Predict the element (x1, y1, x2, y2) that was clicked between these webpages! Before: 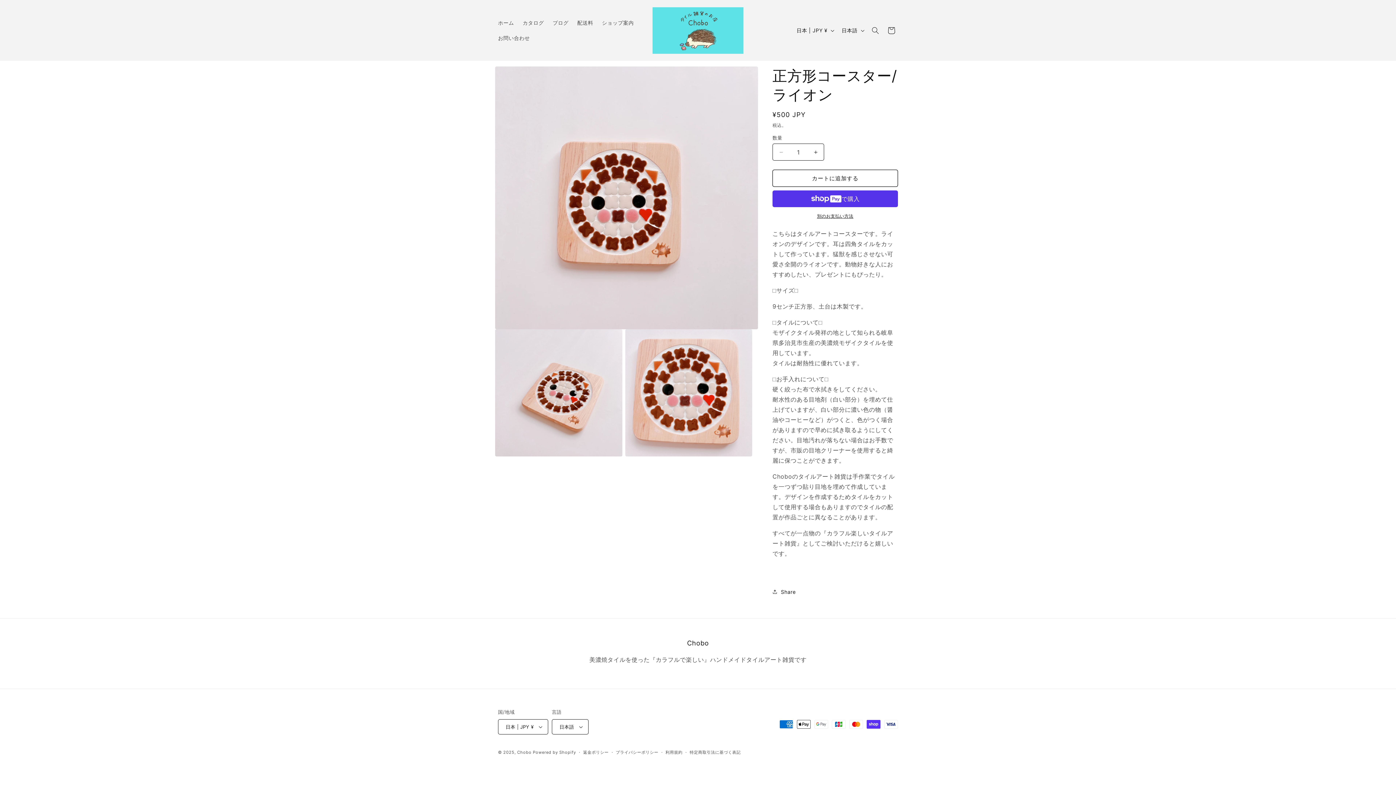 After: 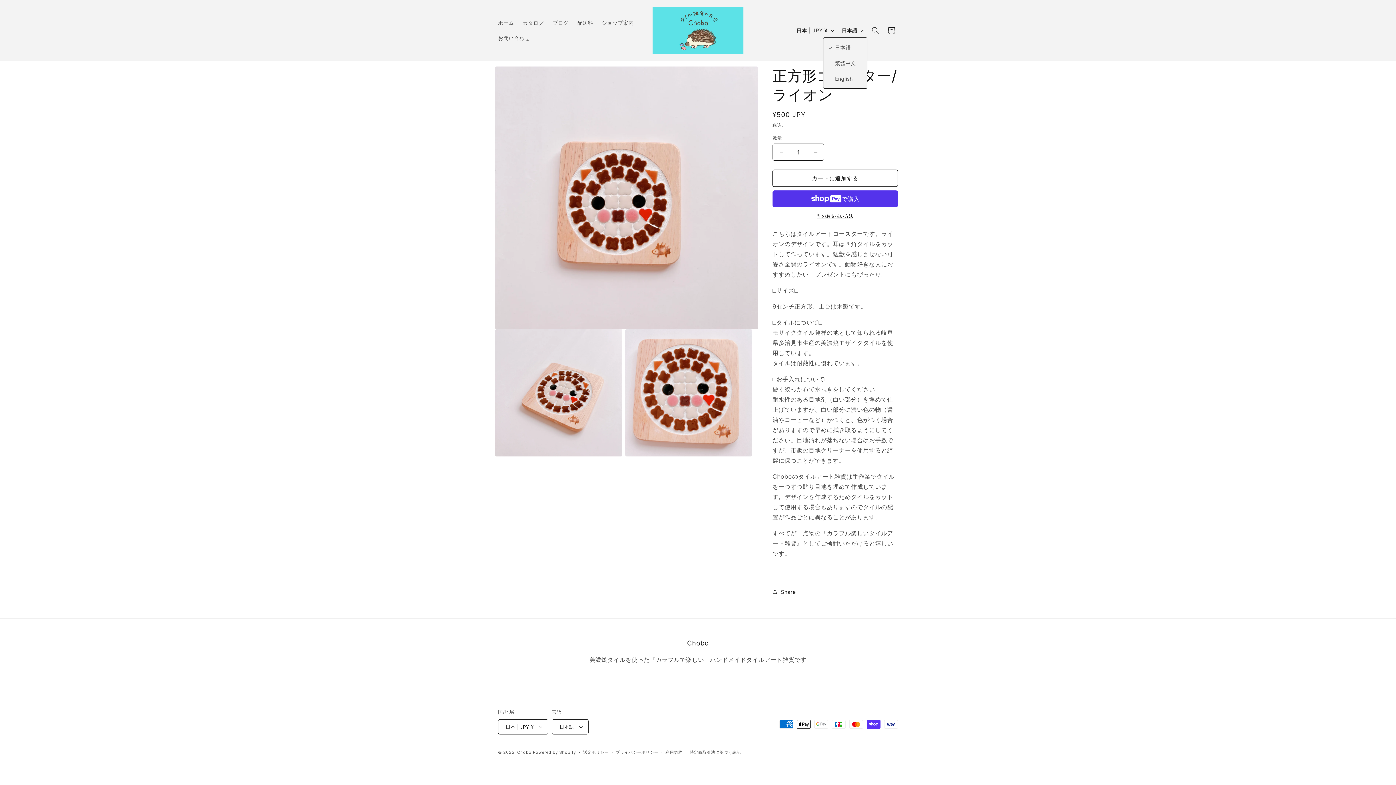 Action: label: 日本語 bbox: (837, 23, 867, 37)